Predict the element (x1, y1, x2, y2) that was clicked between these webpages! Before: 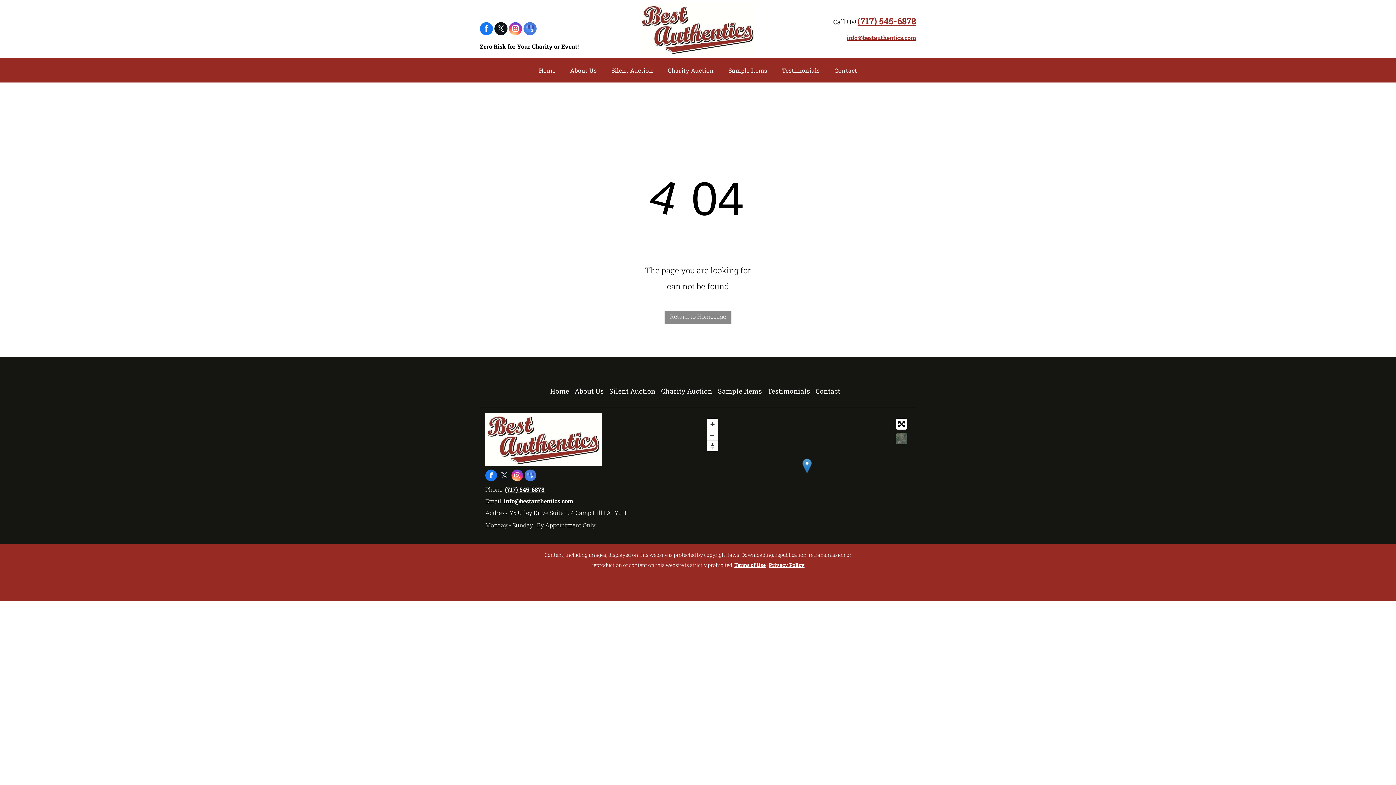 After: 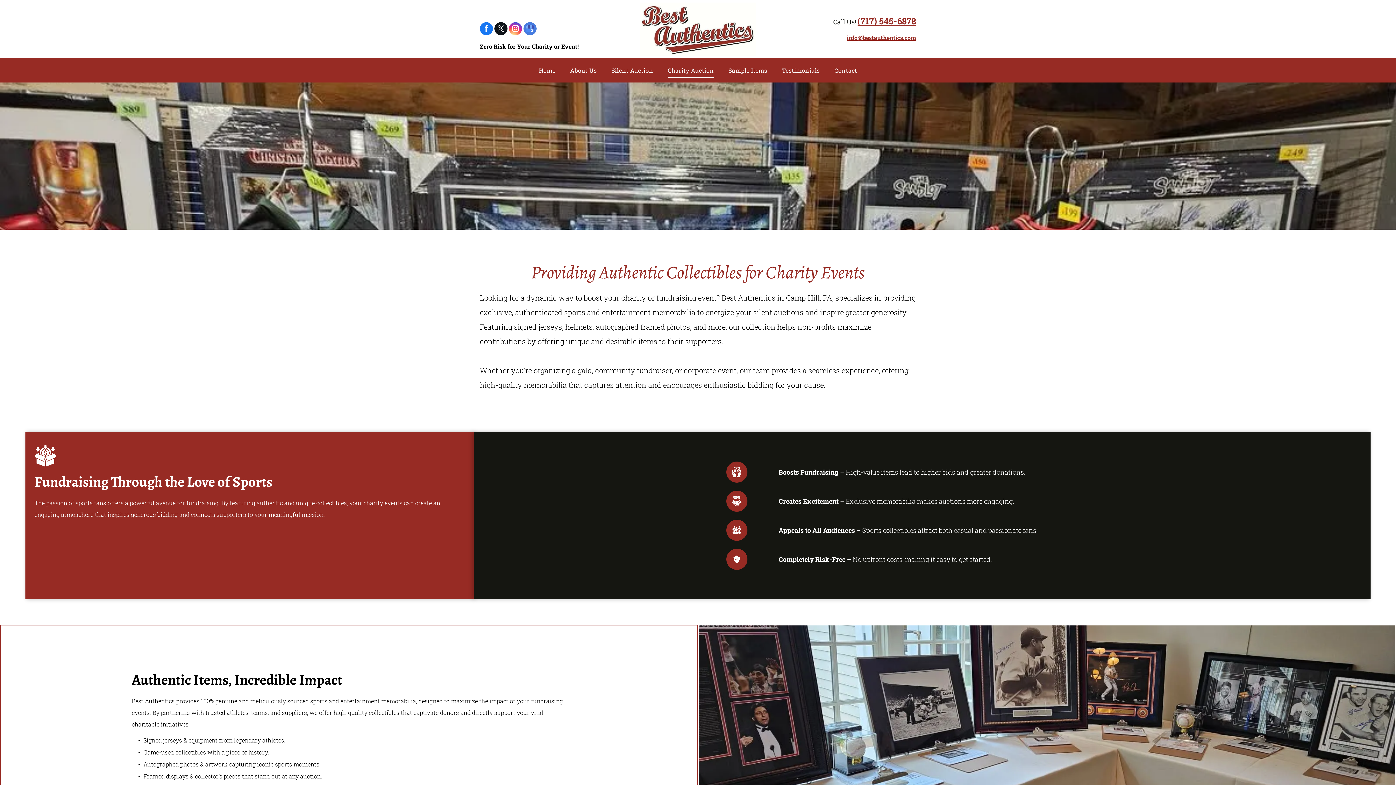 Action: bbox: (660, 62, 721, 78) label: Charity Auction